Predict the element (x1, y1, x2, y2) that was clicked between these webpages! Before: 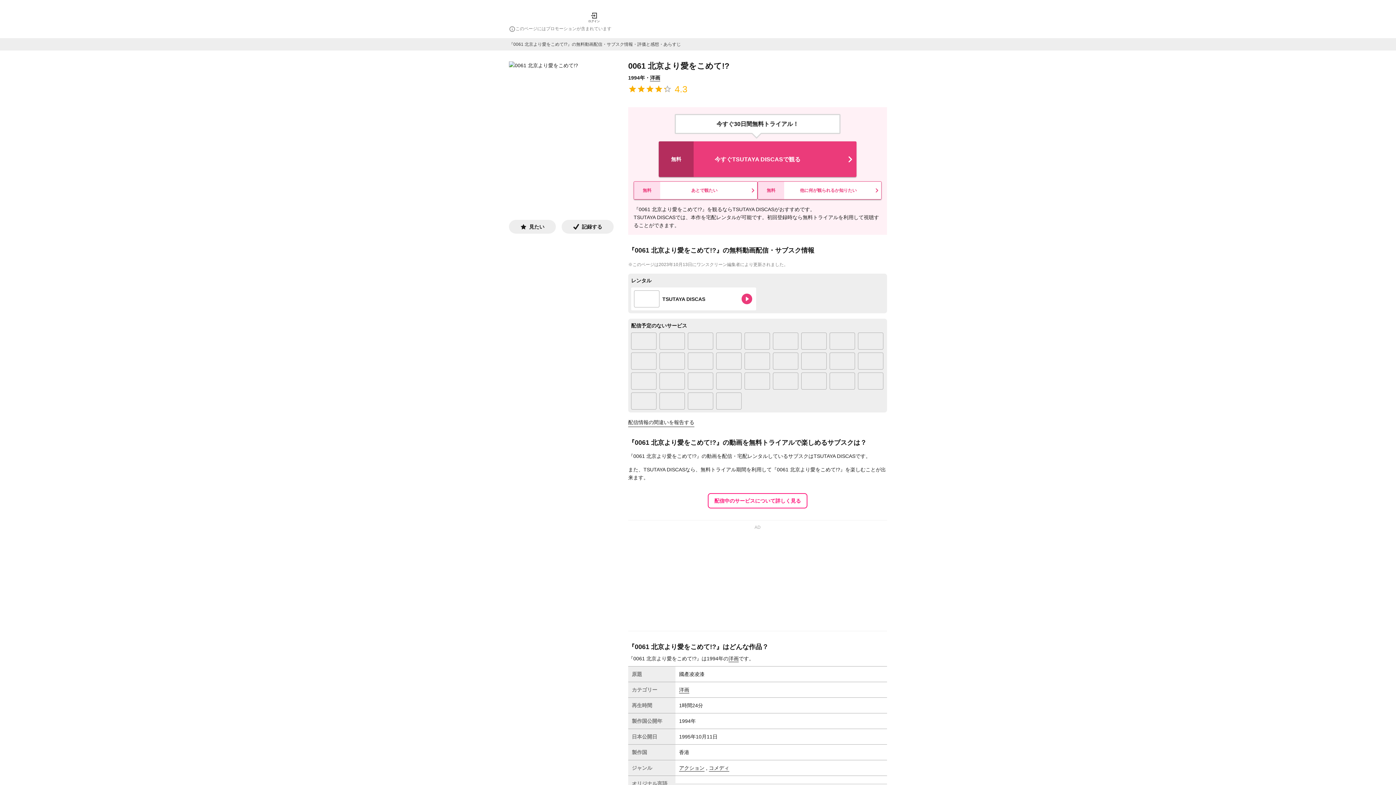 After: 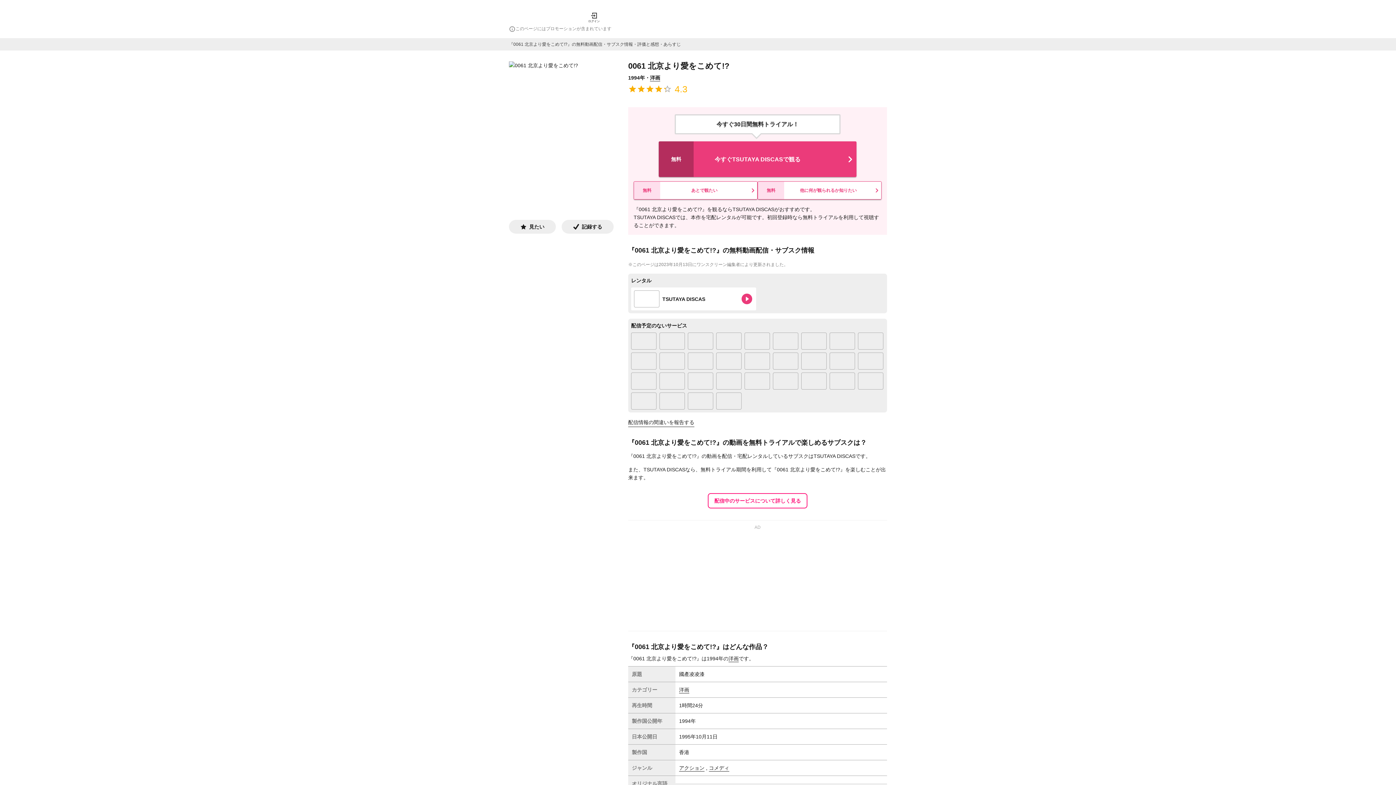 Action: bbox: (744, 385, 770, 390)